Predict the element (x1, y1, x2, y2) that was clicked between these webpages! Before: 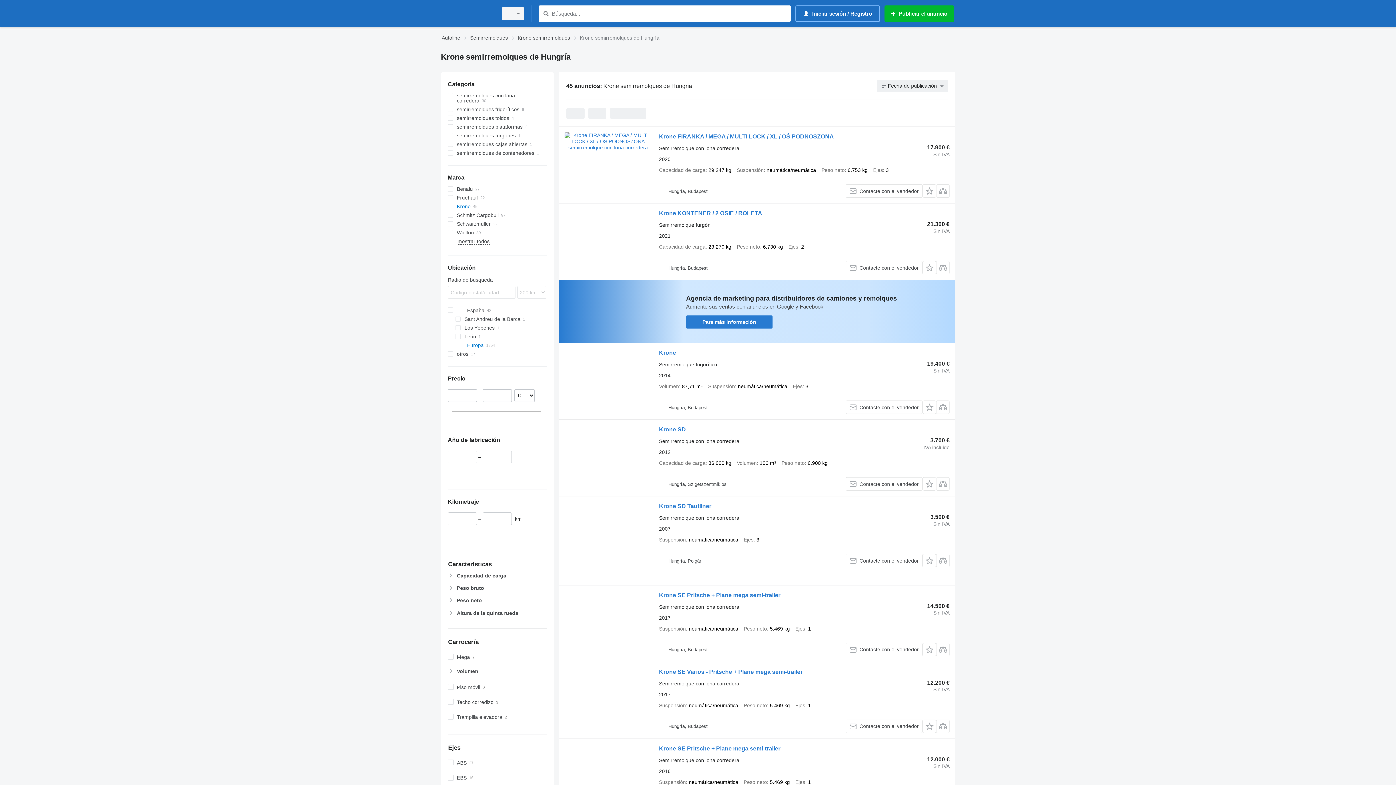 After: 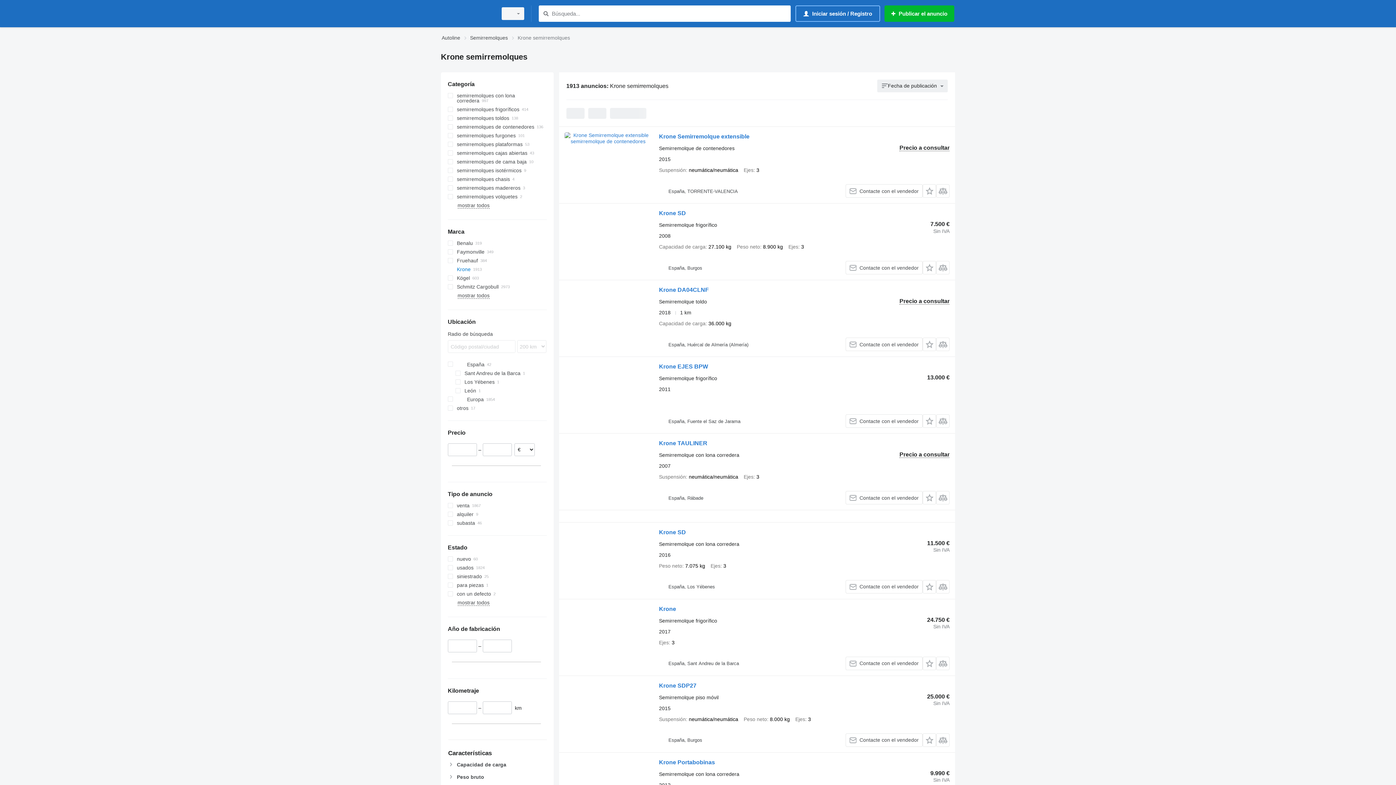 Action: label: Krone semirremolques bbox: (517, 33, 570, 42)